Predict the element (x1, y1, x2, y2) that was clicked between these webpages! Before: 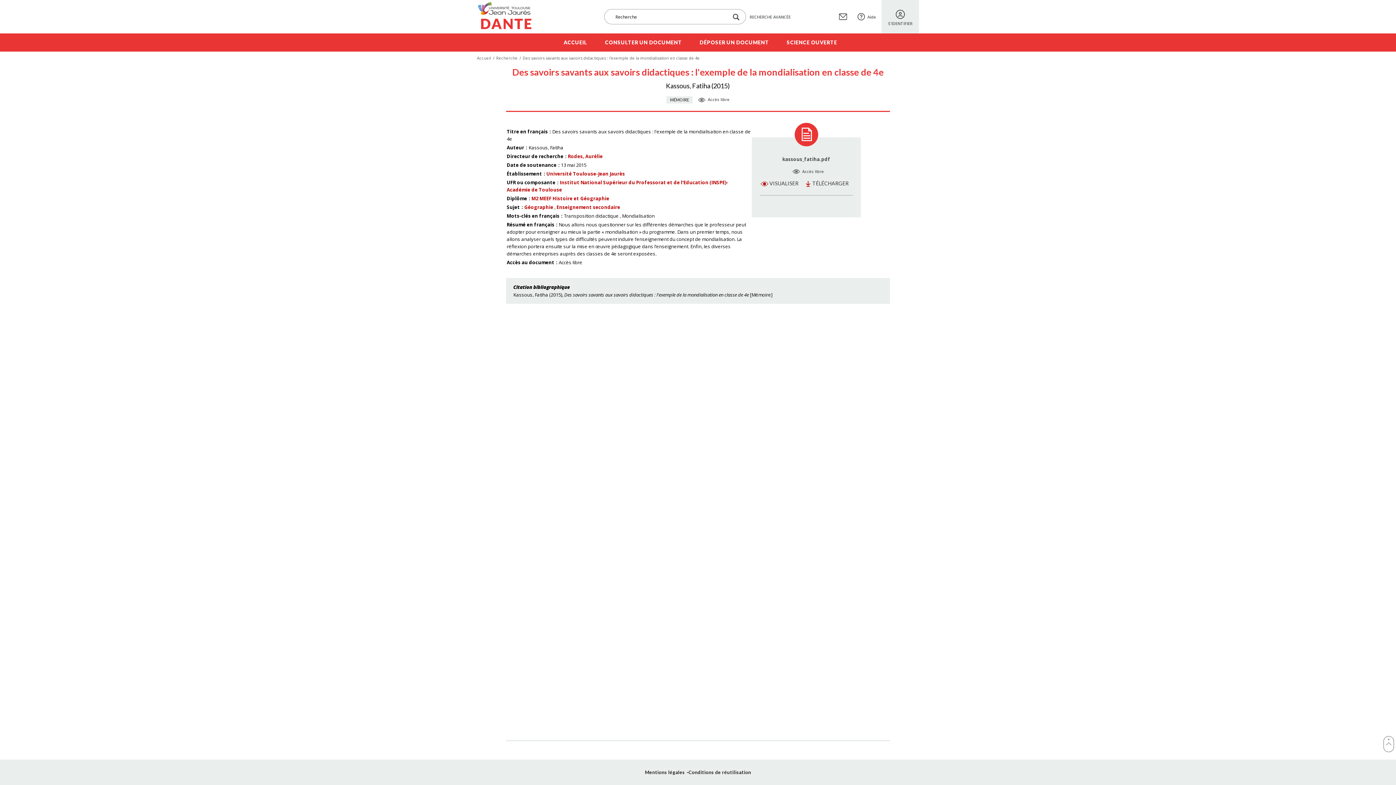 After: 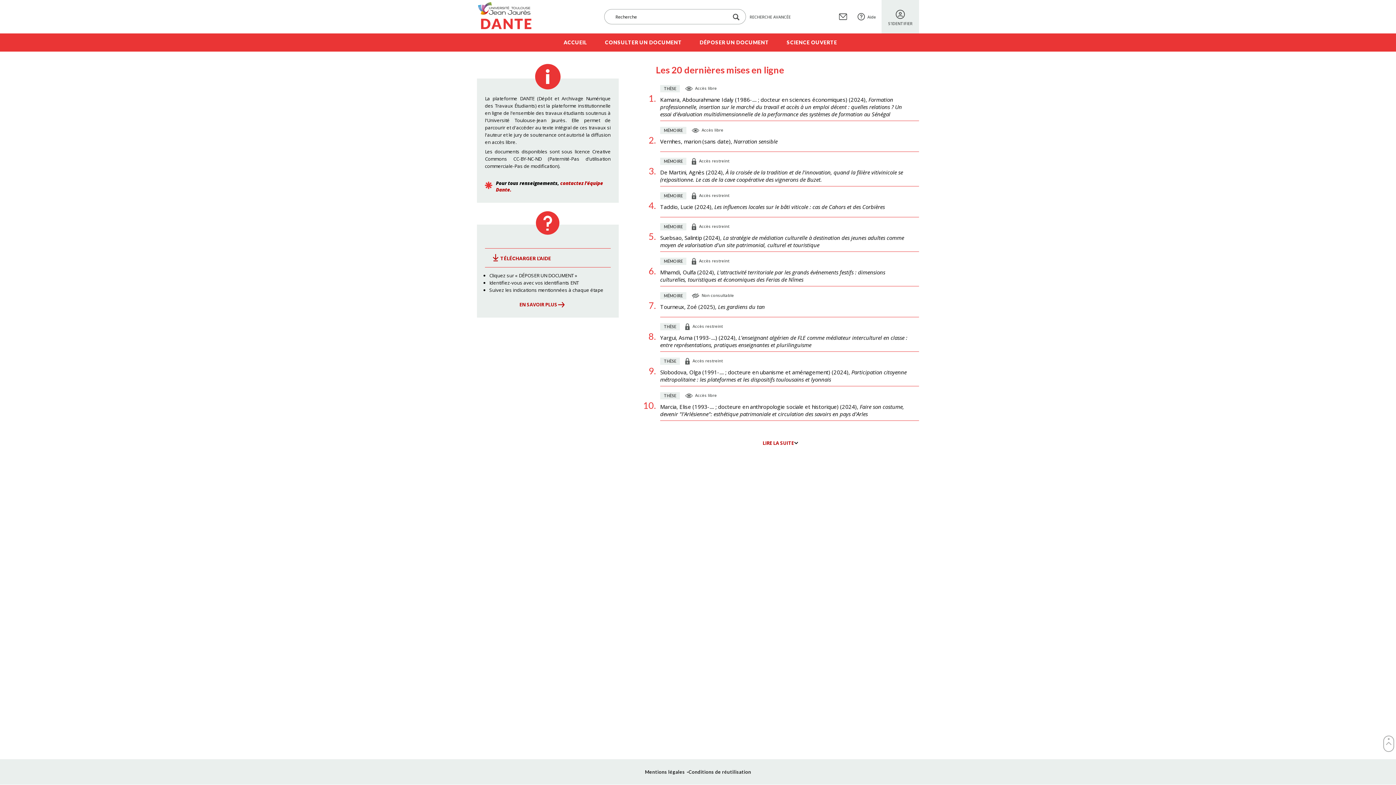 Action: bbox: (559, 39, 587, 45) label: ACCUEIL